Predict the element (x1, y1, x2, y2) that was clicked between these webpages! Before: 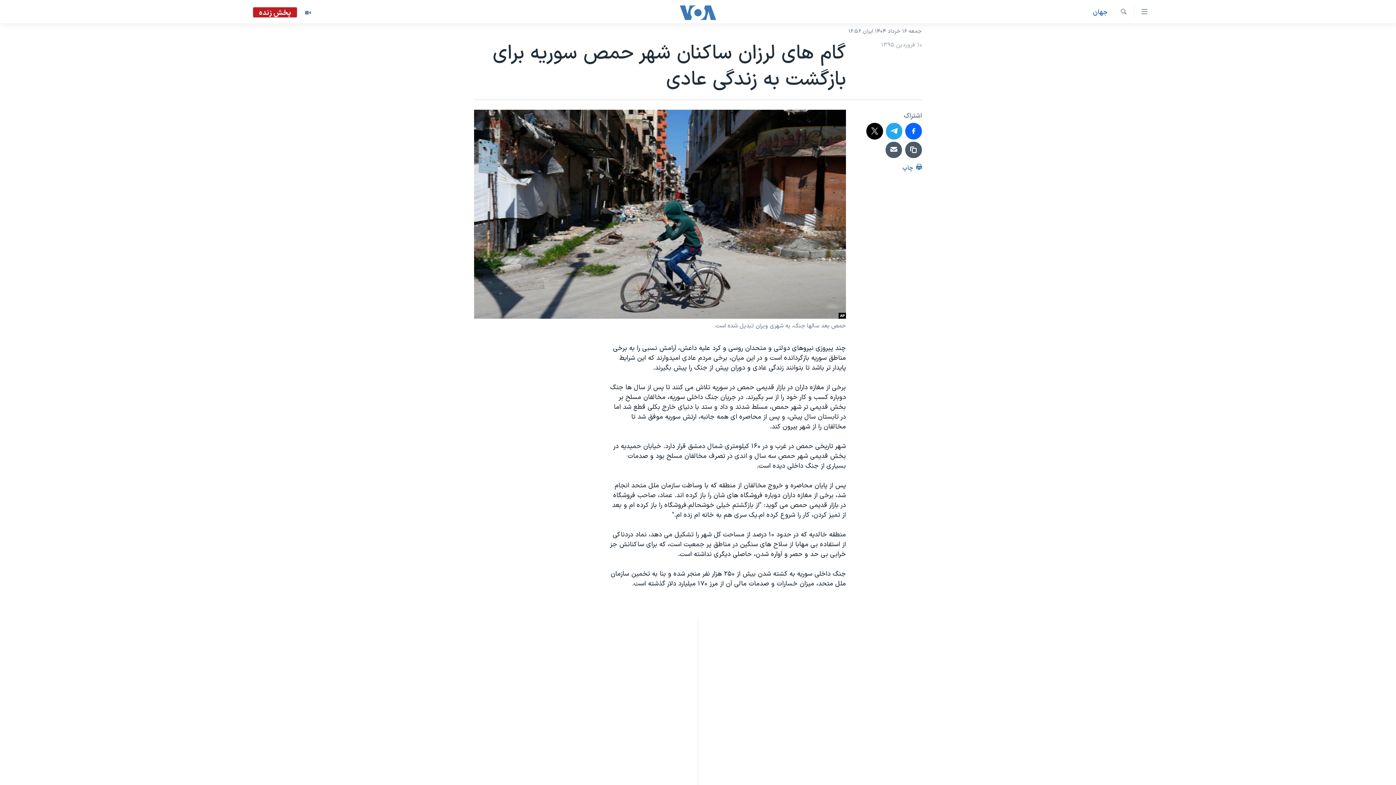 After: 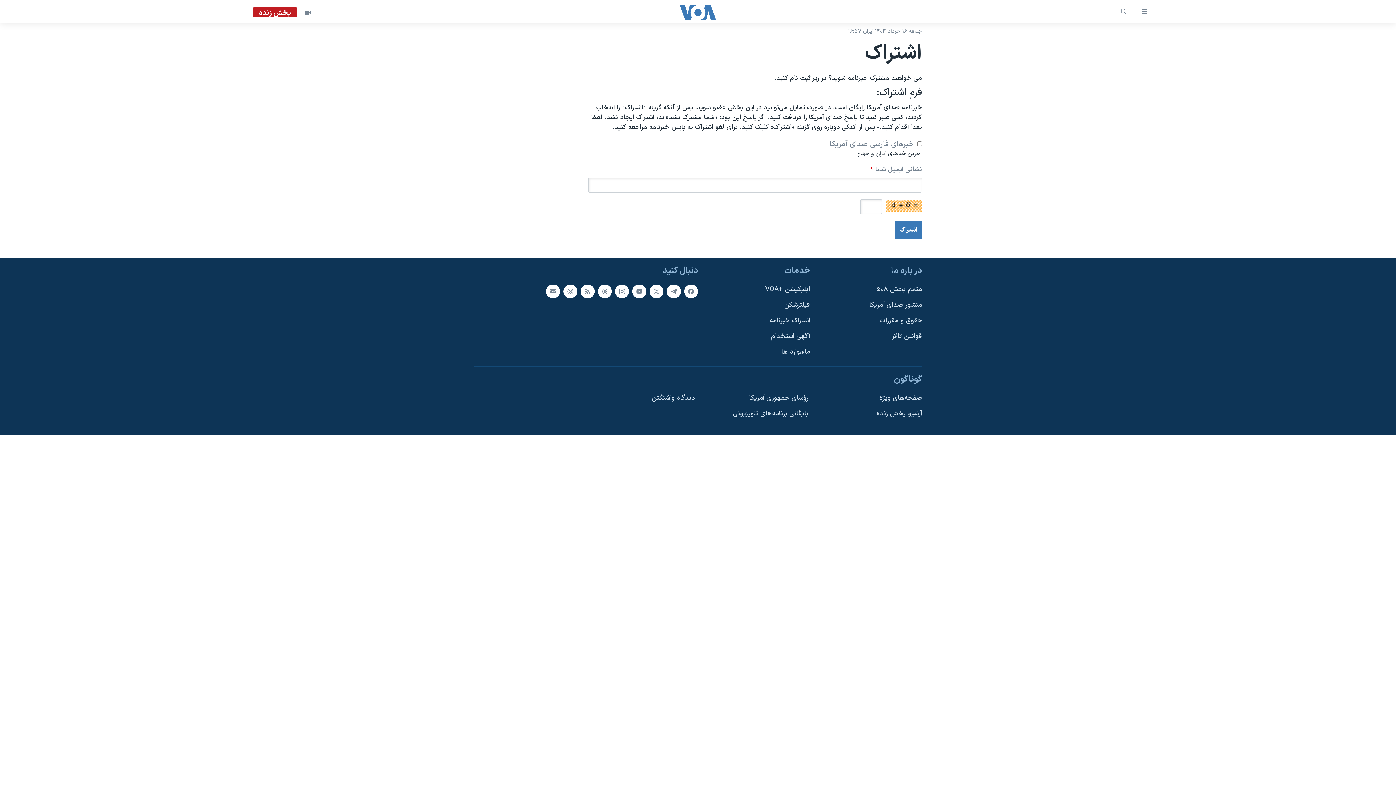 Action: bbox: (698, 678, 698, 688) label: اشتراک خبرنامه